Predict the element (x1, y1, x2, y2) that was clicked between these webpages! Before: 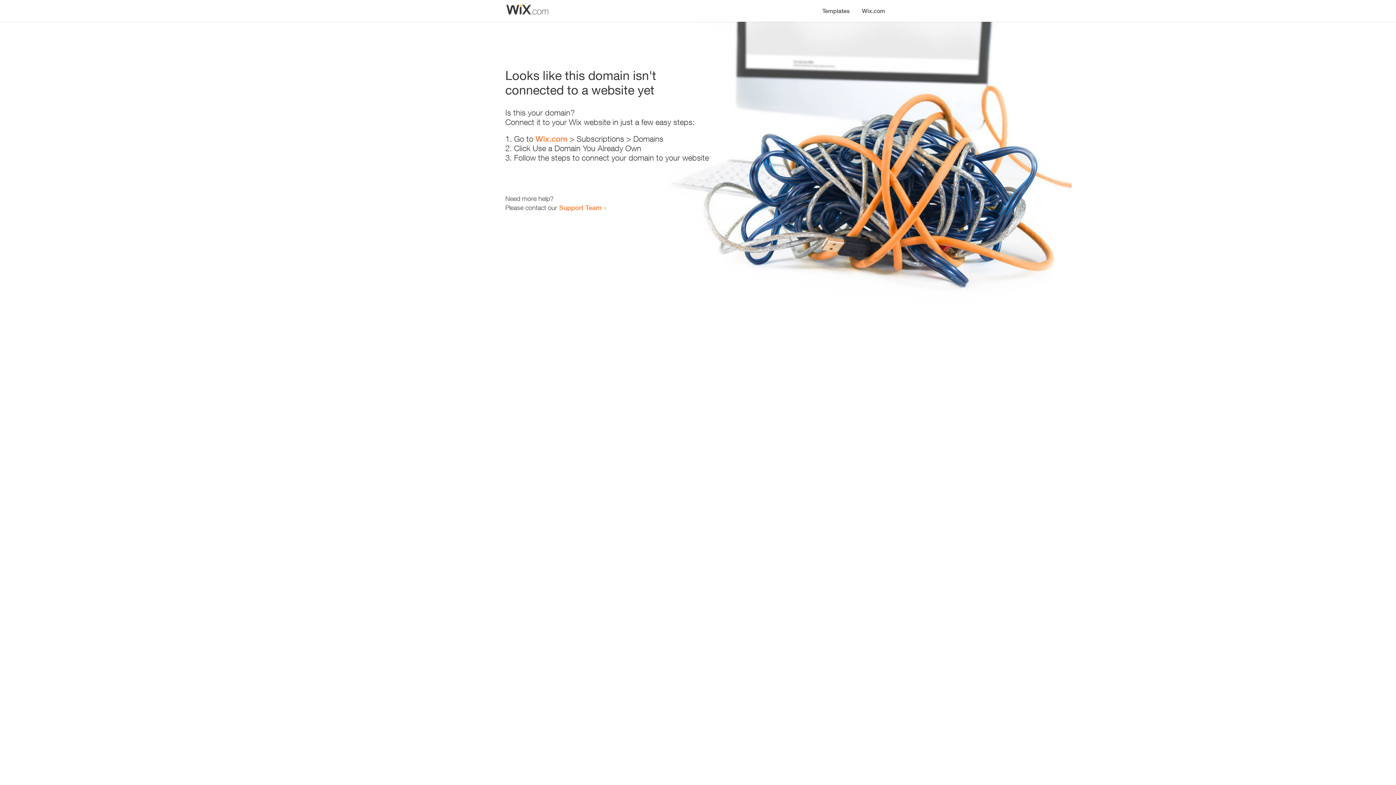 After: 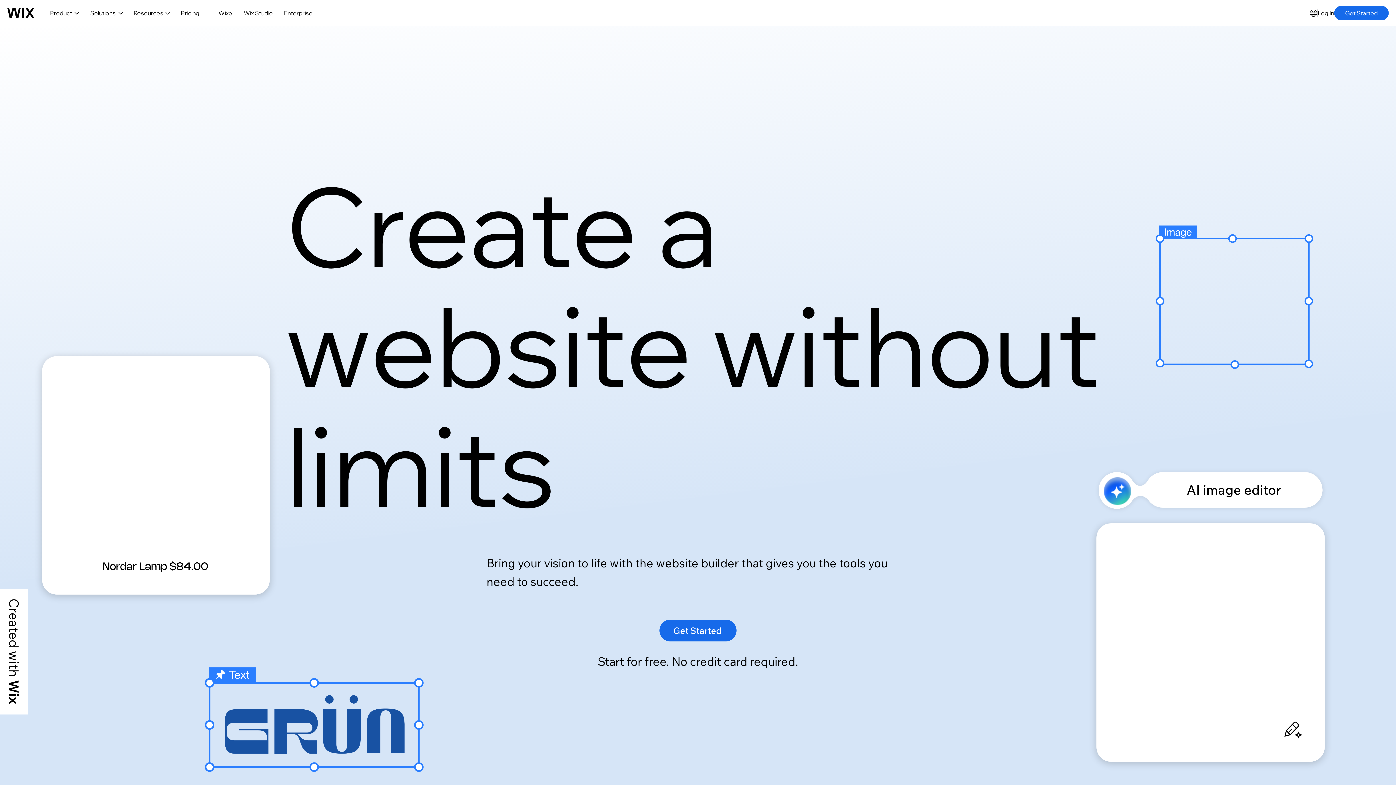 Action: label: Wix.com bbox: (856, 0, 890, 14)